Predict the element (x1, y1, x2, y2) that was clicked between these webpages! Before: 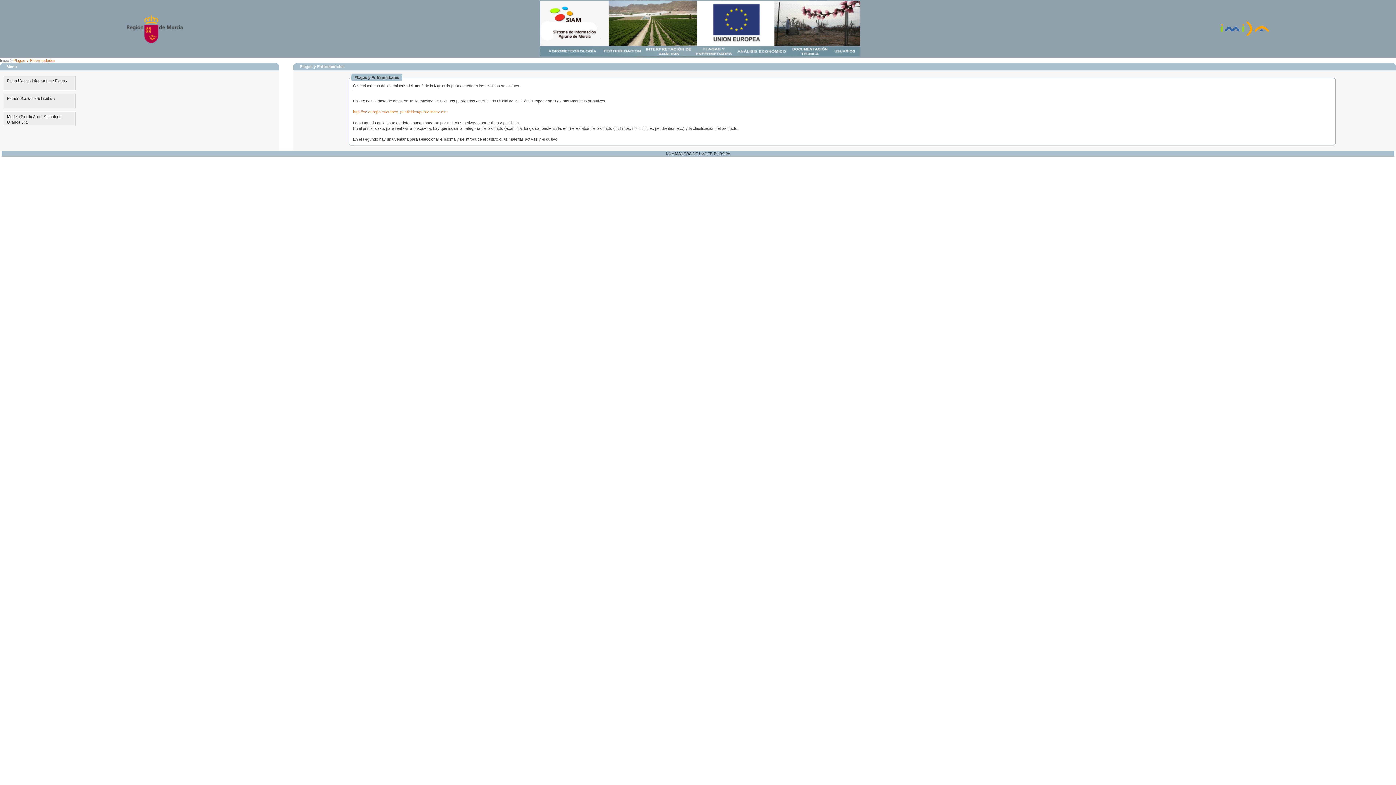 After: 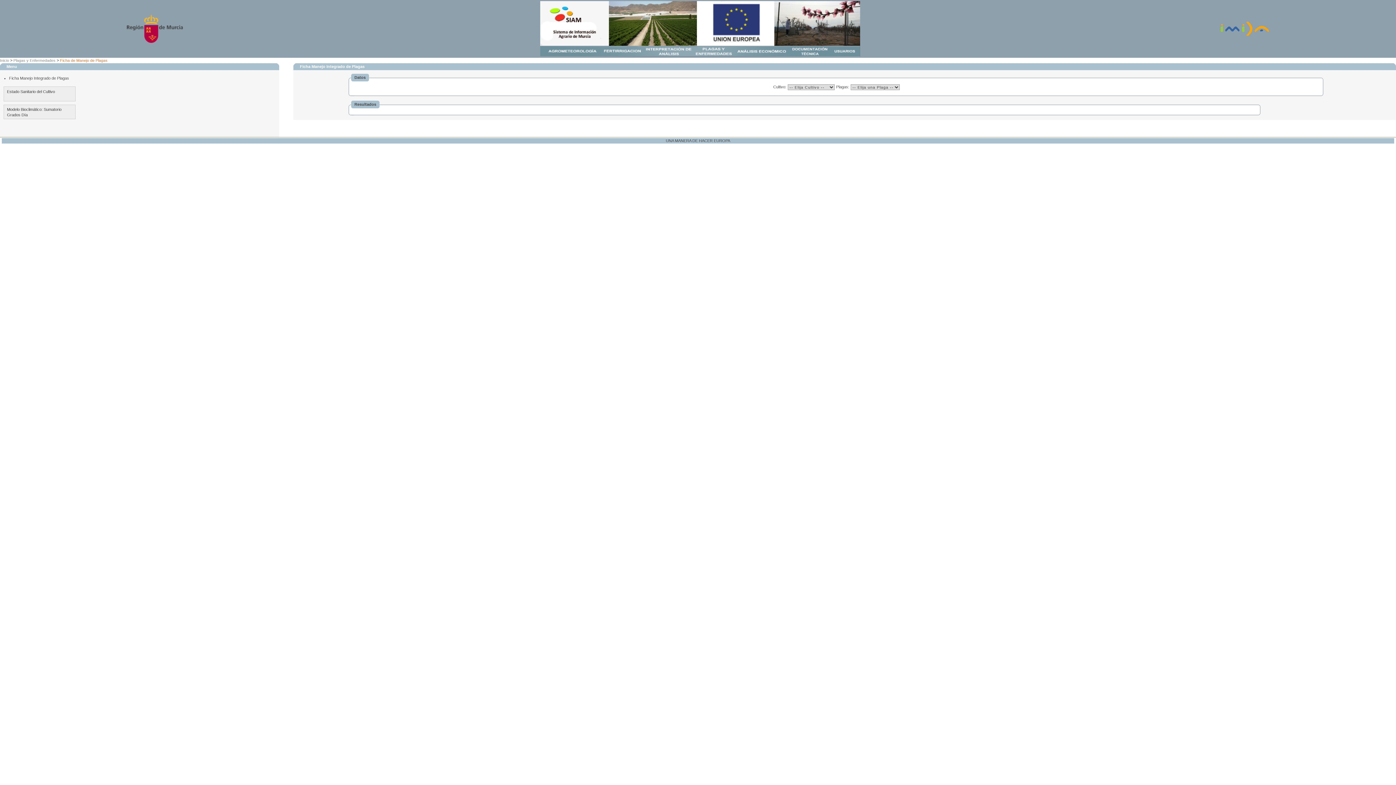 Action: bbox: (3, 75, 75, 90) label: Ficha Manejo Integrado de Plagas